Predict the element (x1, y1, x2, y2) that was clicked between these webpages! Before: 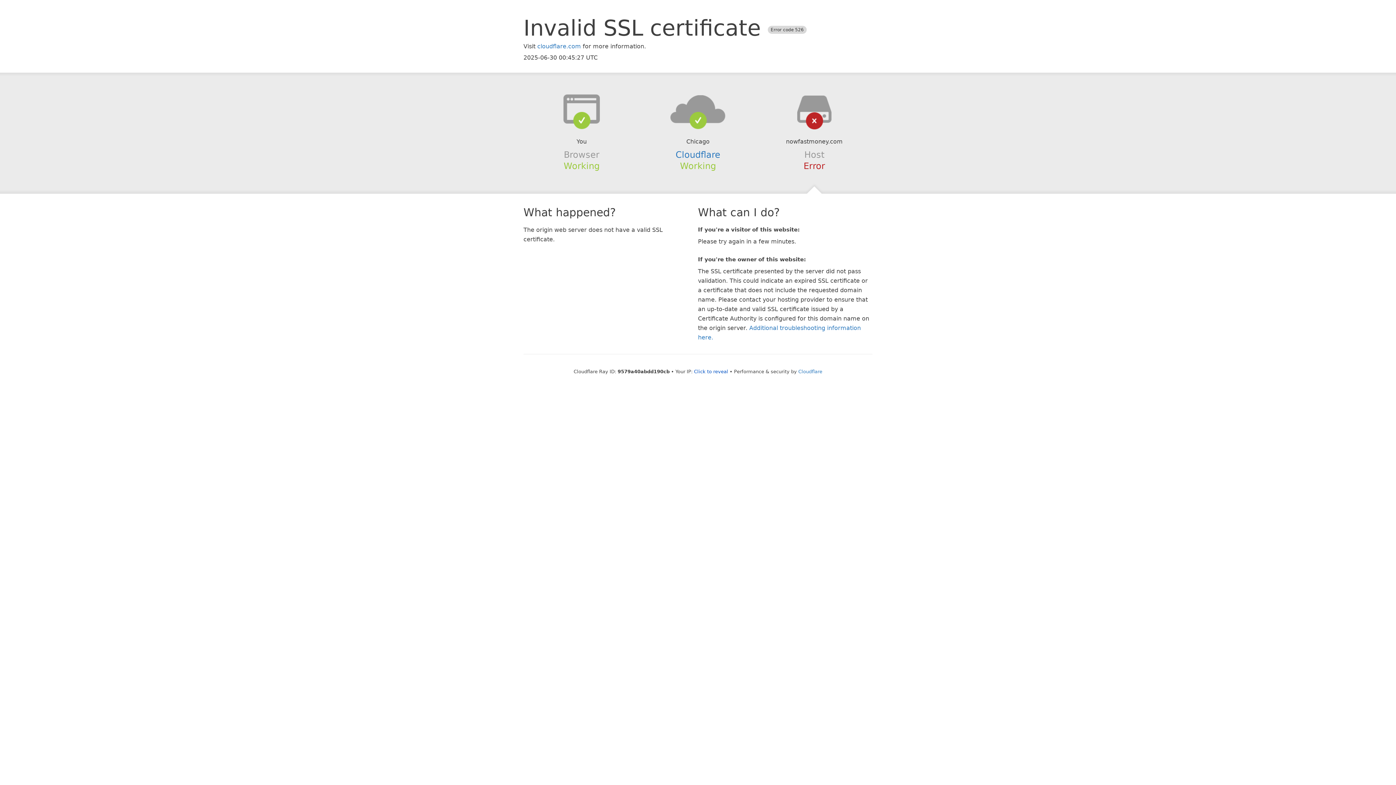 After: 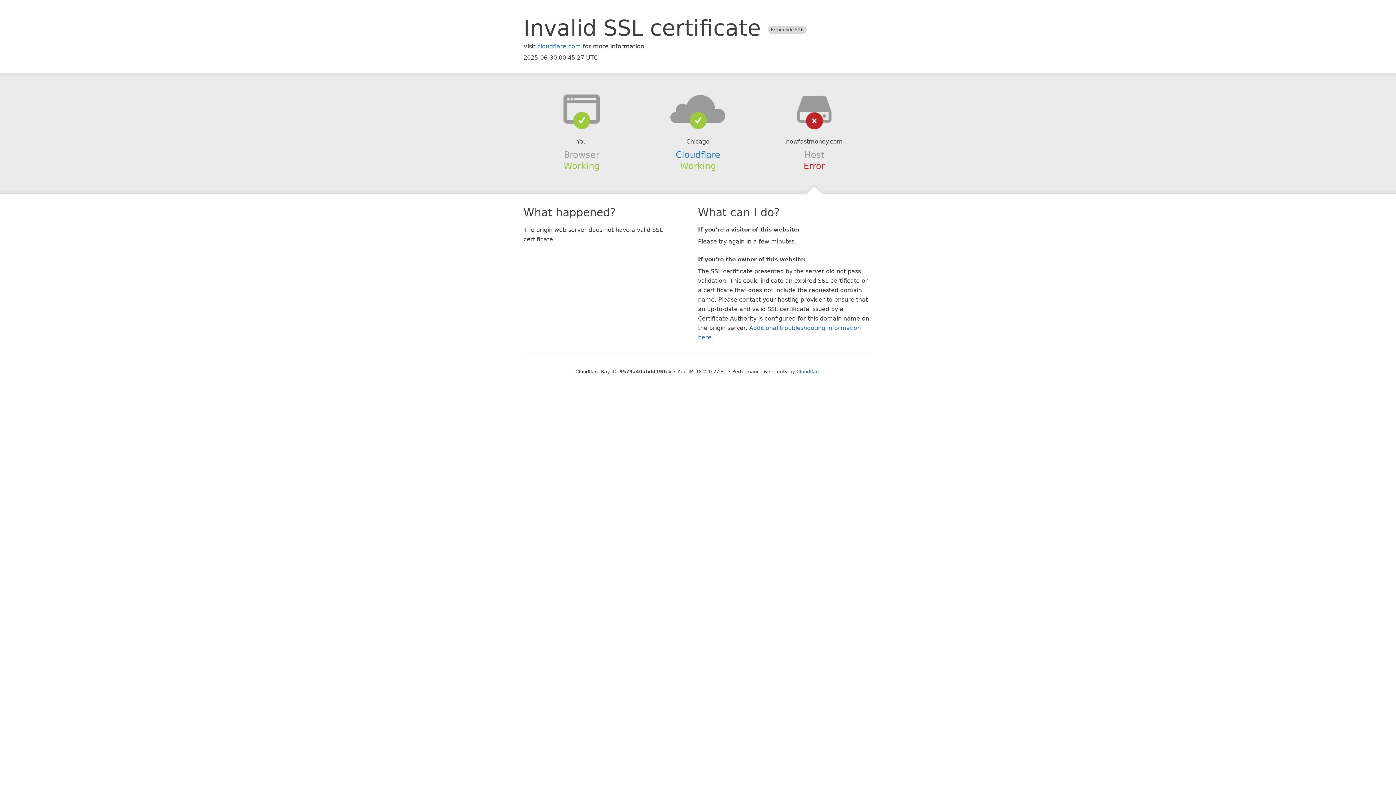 Action: label: Click to reveal bbox: (694, 368, 728, 374)